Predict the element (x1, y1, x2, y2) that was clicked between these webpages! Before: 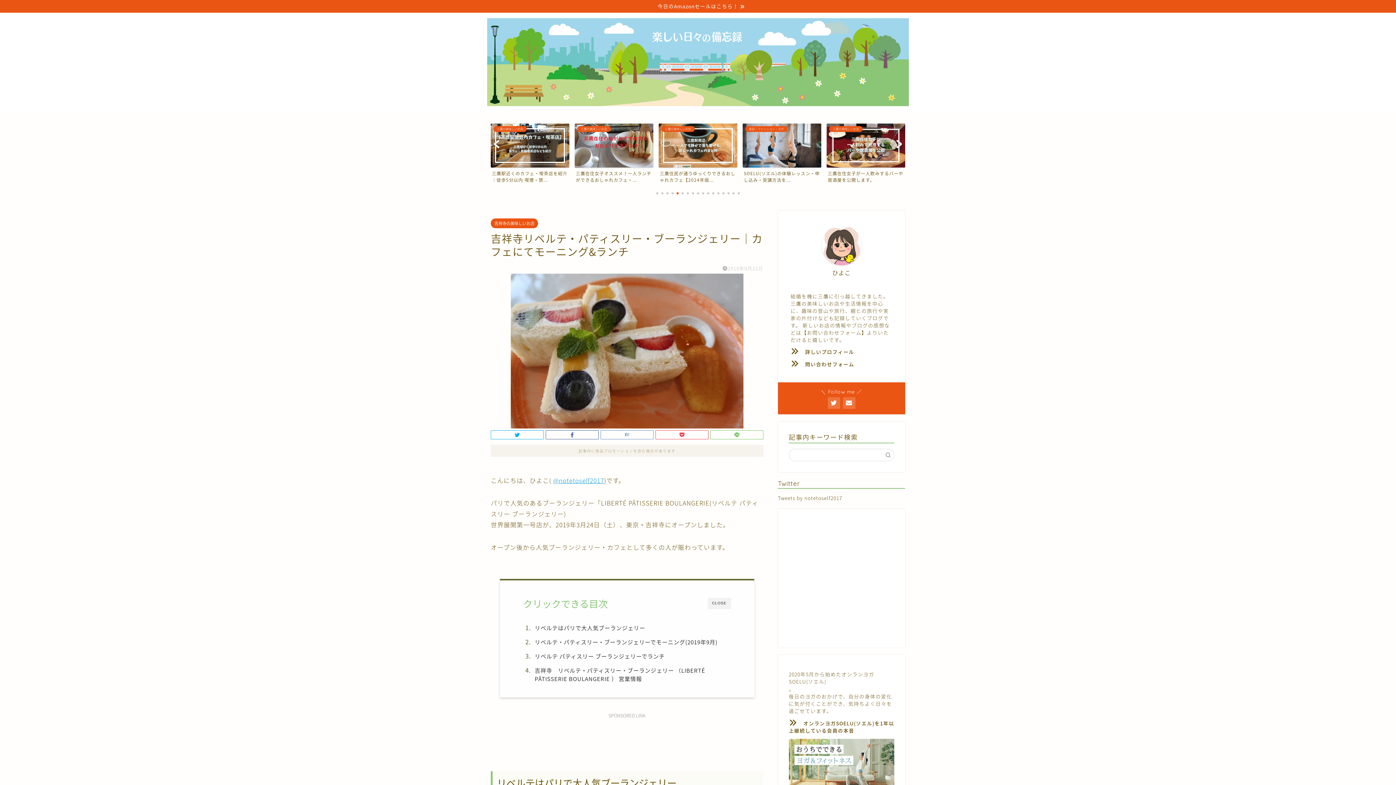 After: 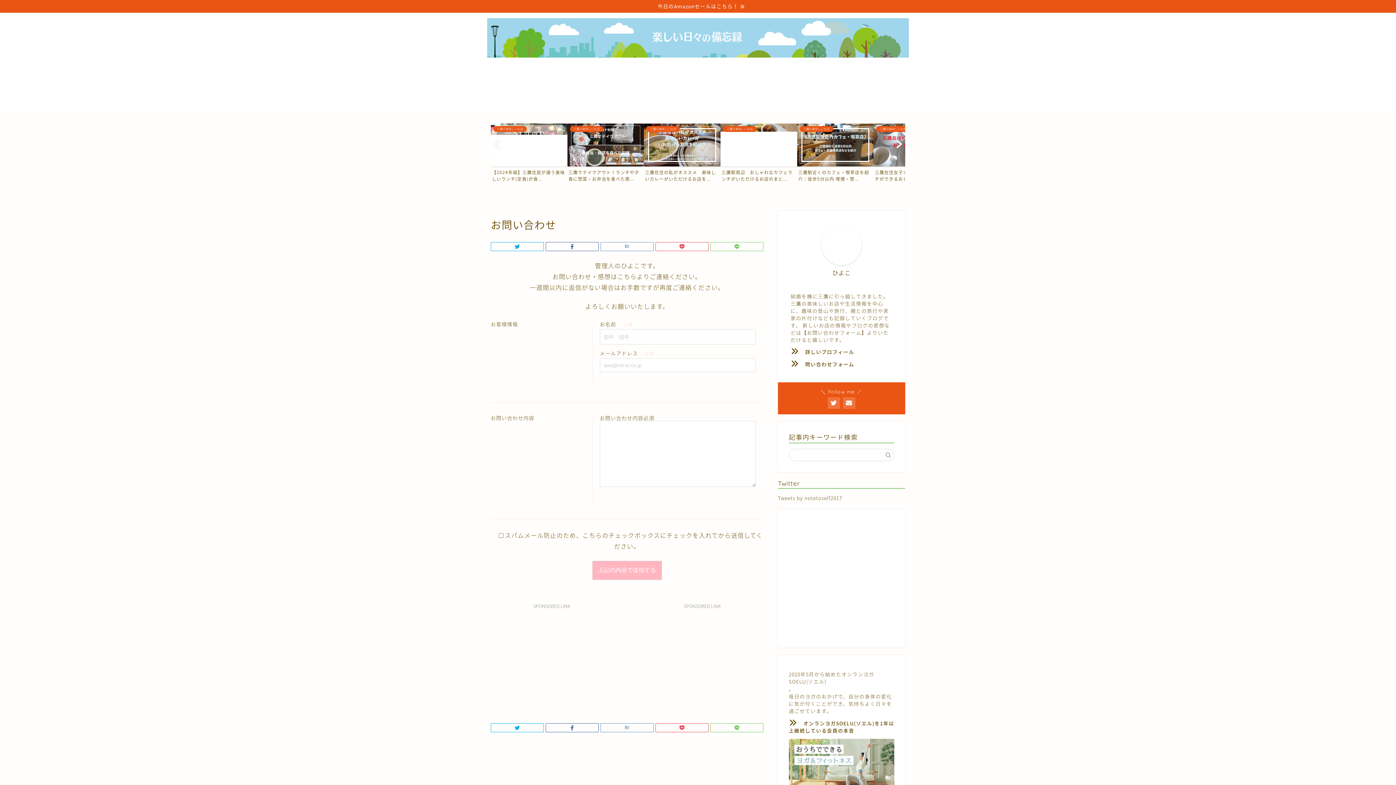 Action: bbox: (807, 328, 861, 336) label: お問い合わせフォーム